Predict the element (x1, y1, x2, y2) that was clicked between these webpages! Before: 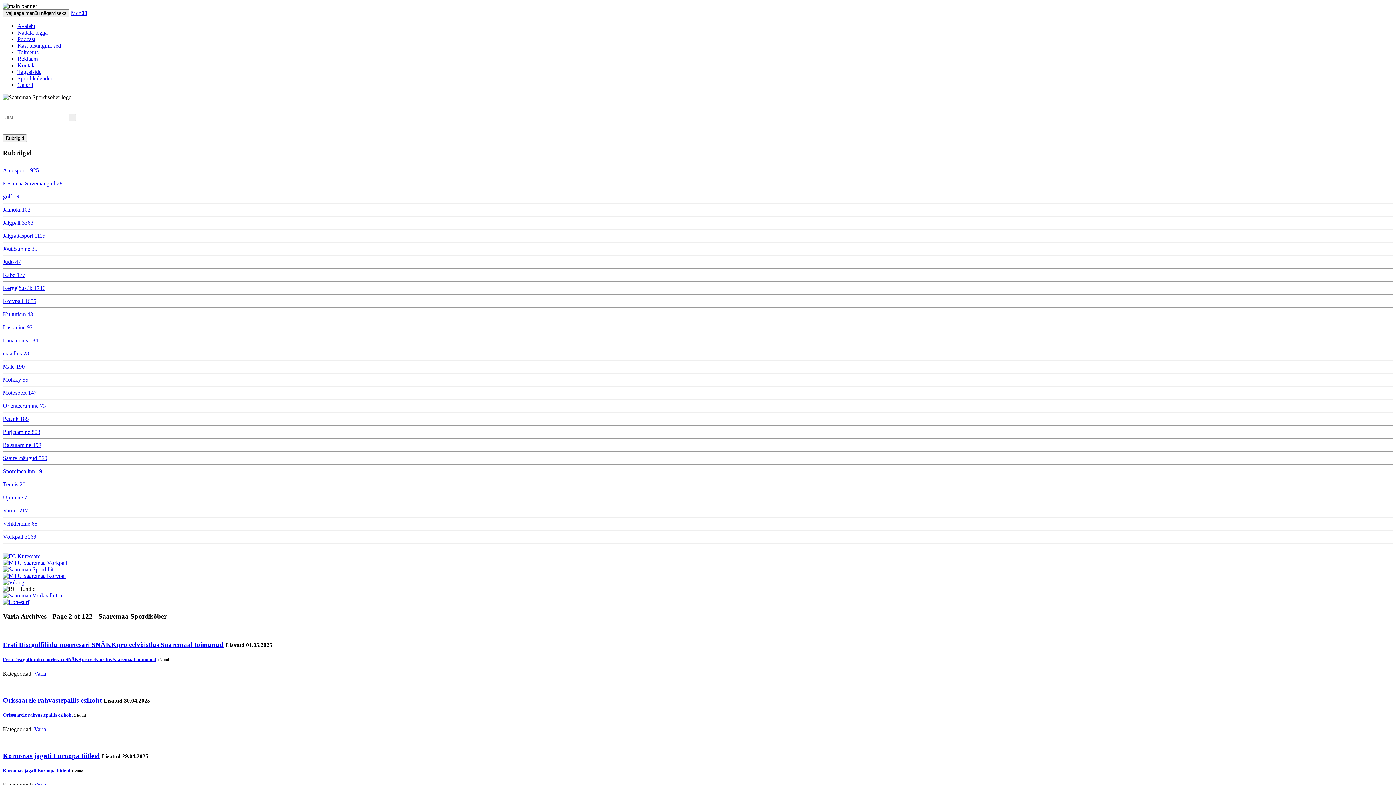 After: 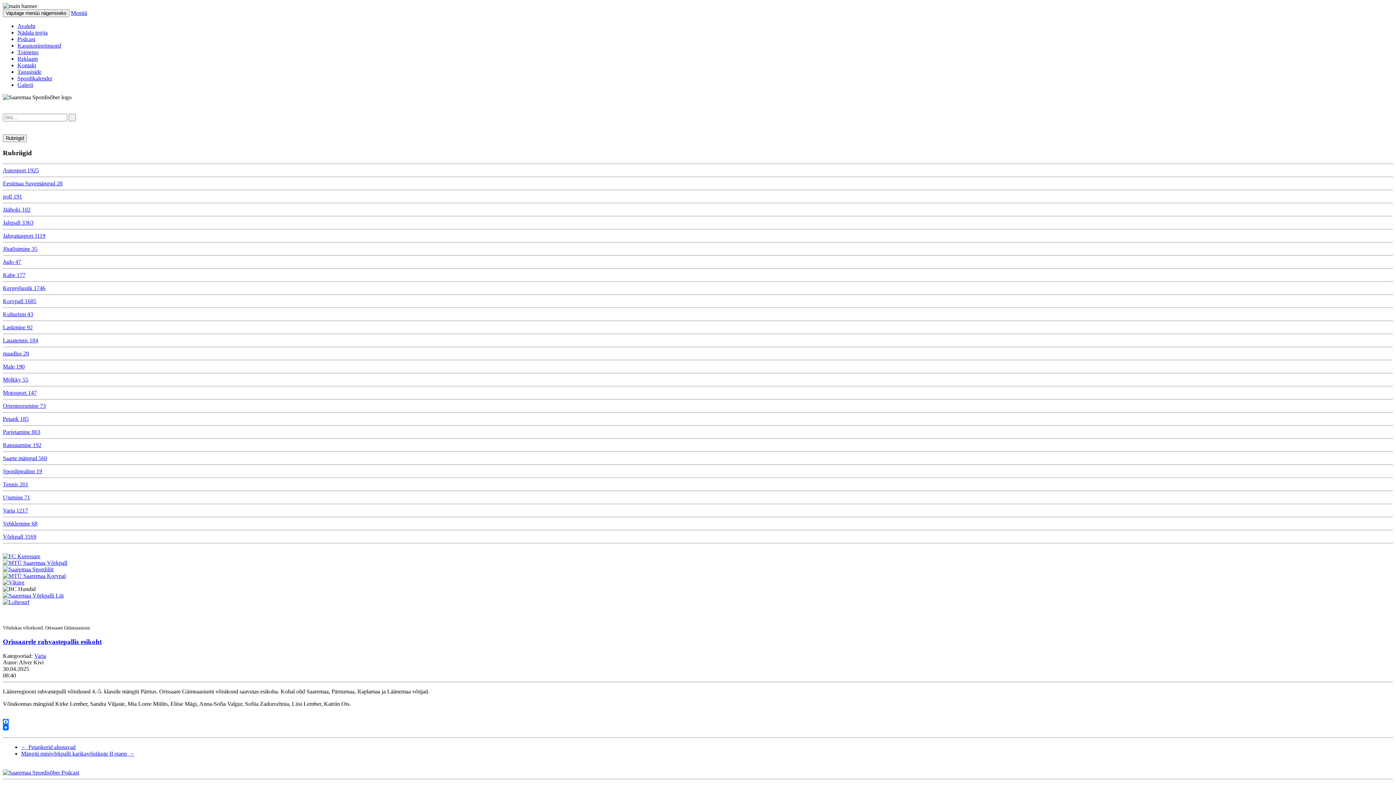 Action: bbox: (2, 696, 101, 704) label: Orissaarele rahvastepallis esikoht